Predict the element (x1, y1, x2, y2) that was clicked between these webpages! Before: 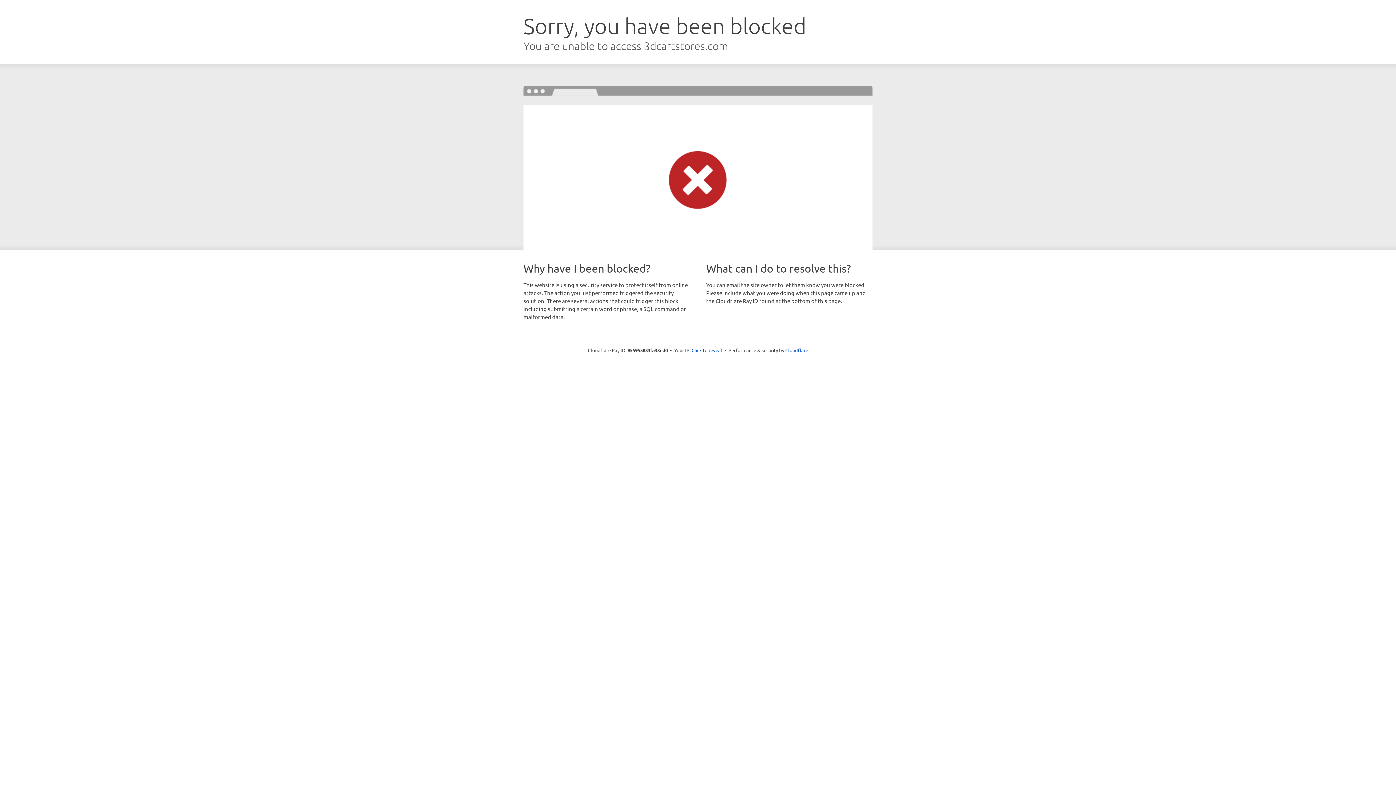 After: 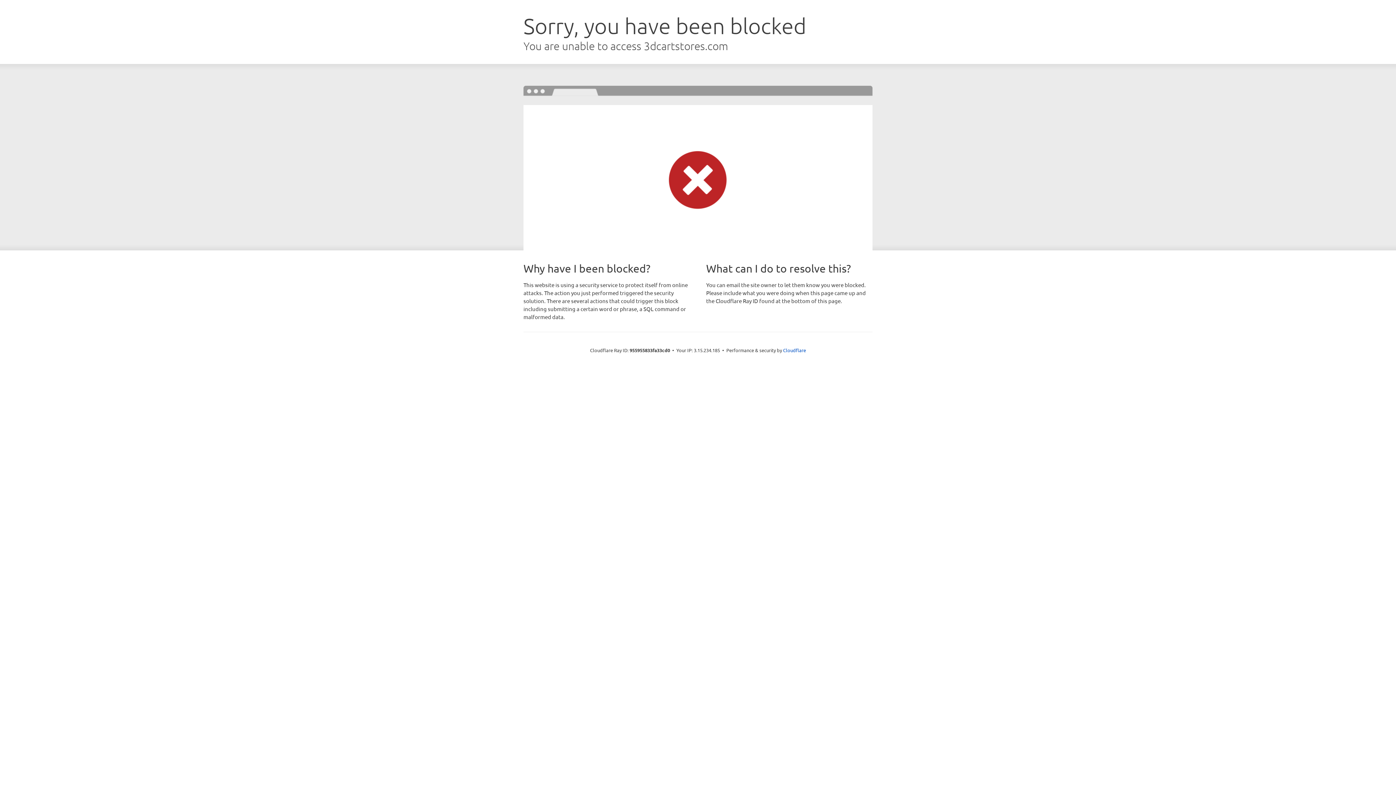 Action: label: Click to reveal bbox: (691, 346, 722, 353)